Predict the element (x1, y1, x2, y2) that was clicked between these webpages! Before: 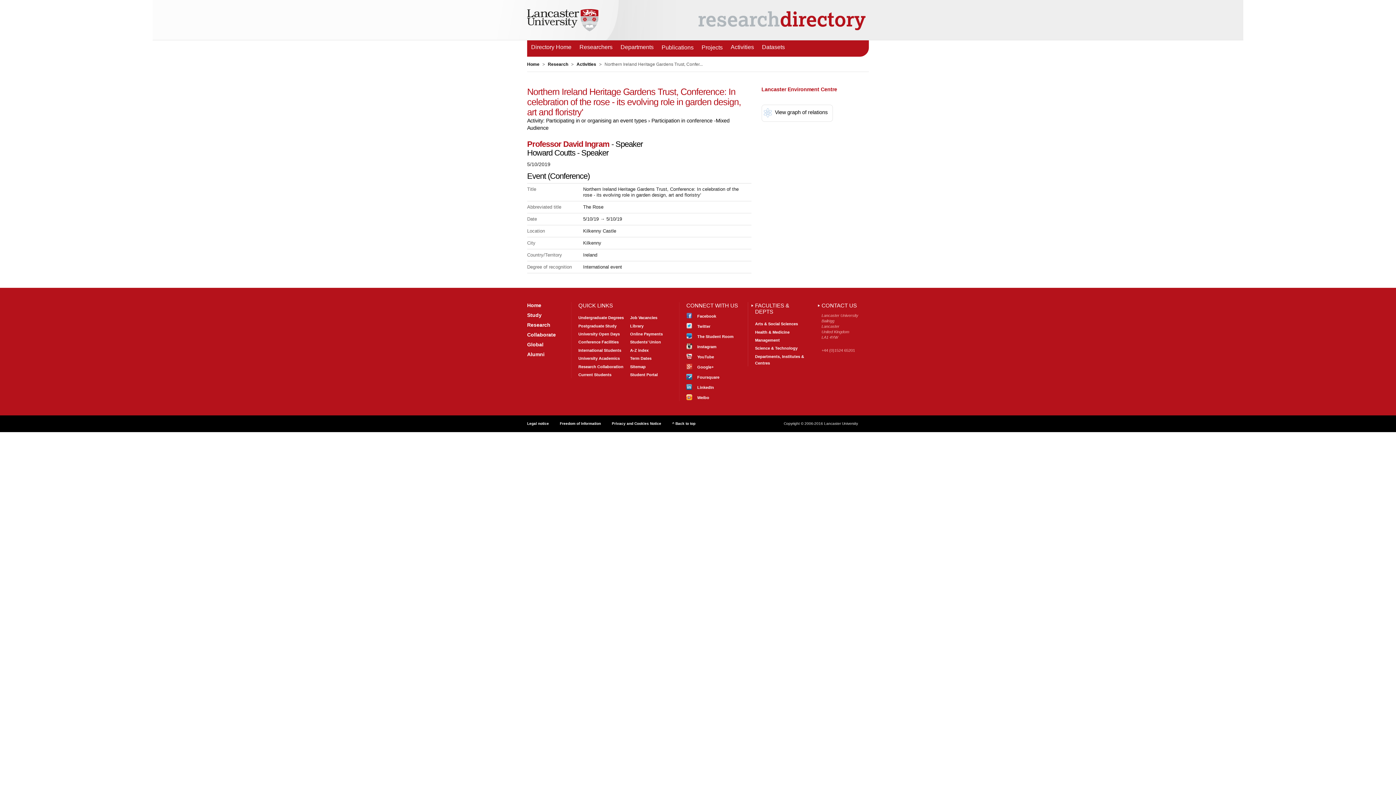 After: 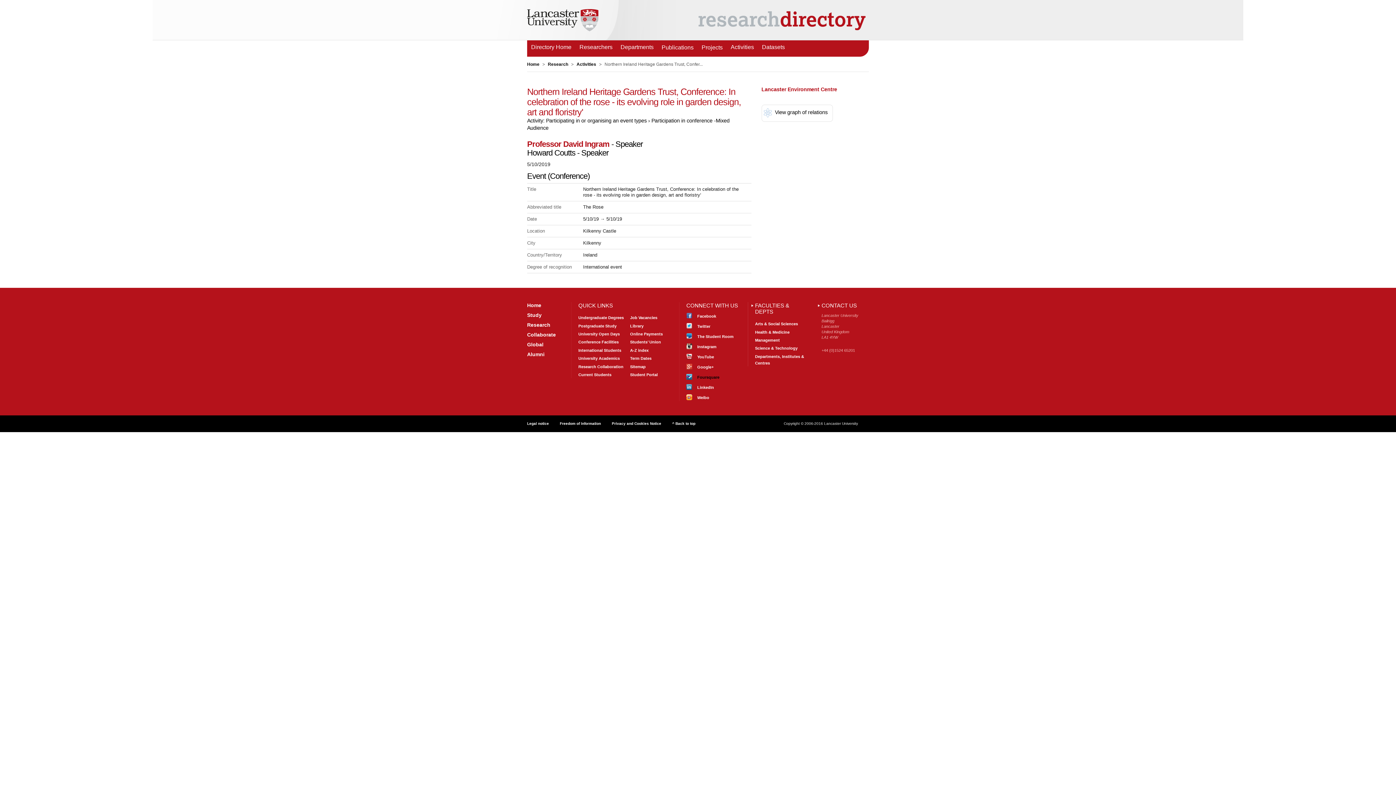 Action: bbox: (686, 374, 740, 380) label: Find us
Foursquare